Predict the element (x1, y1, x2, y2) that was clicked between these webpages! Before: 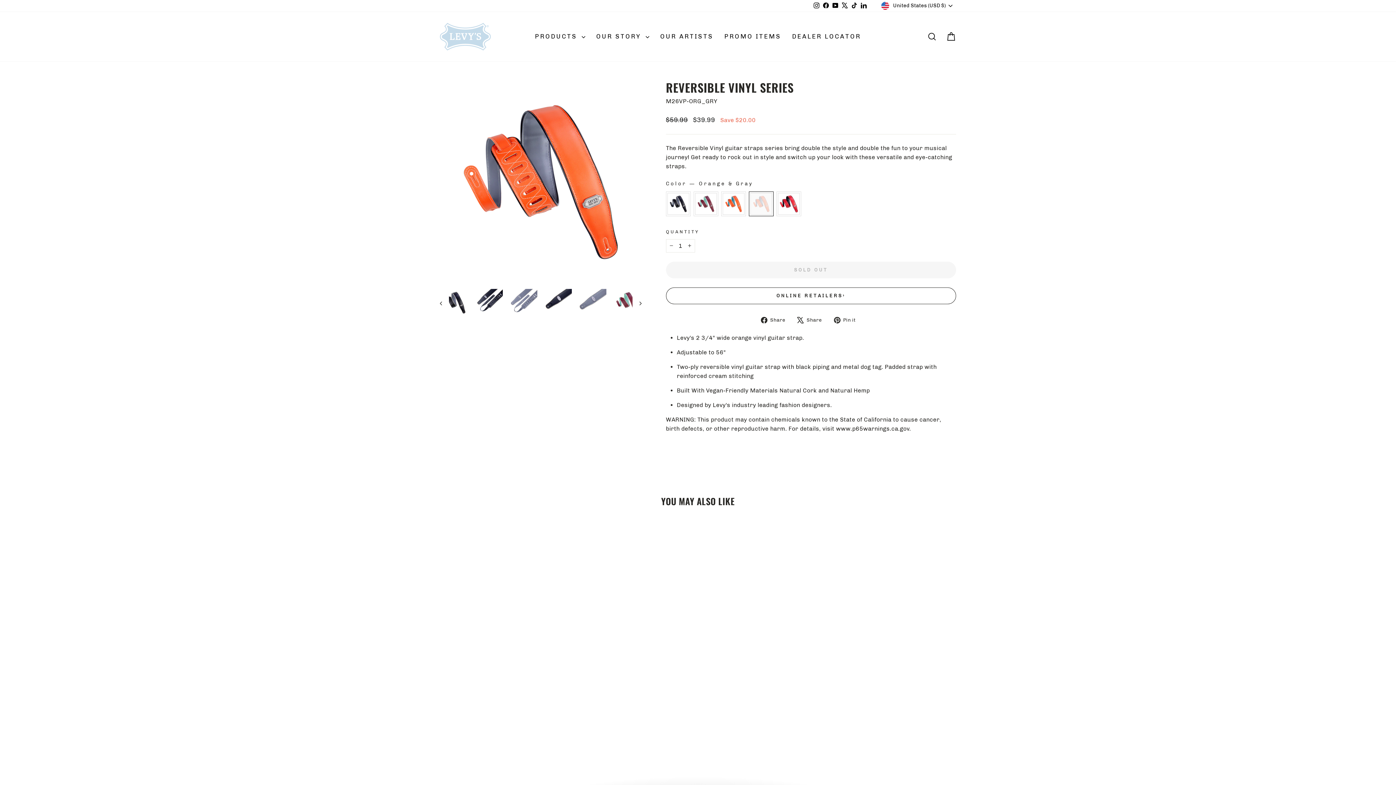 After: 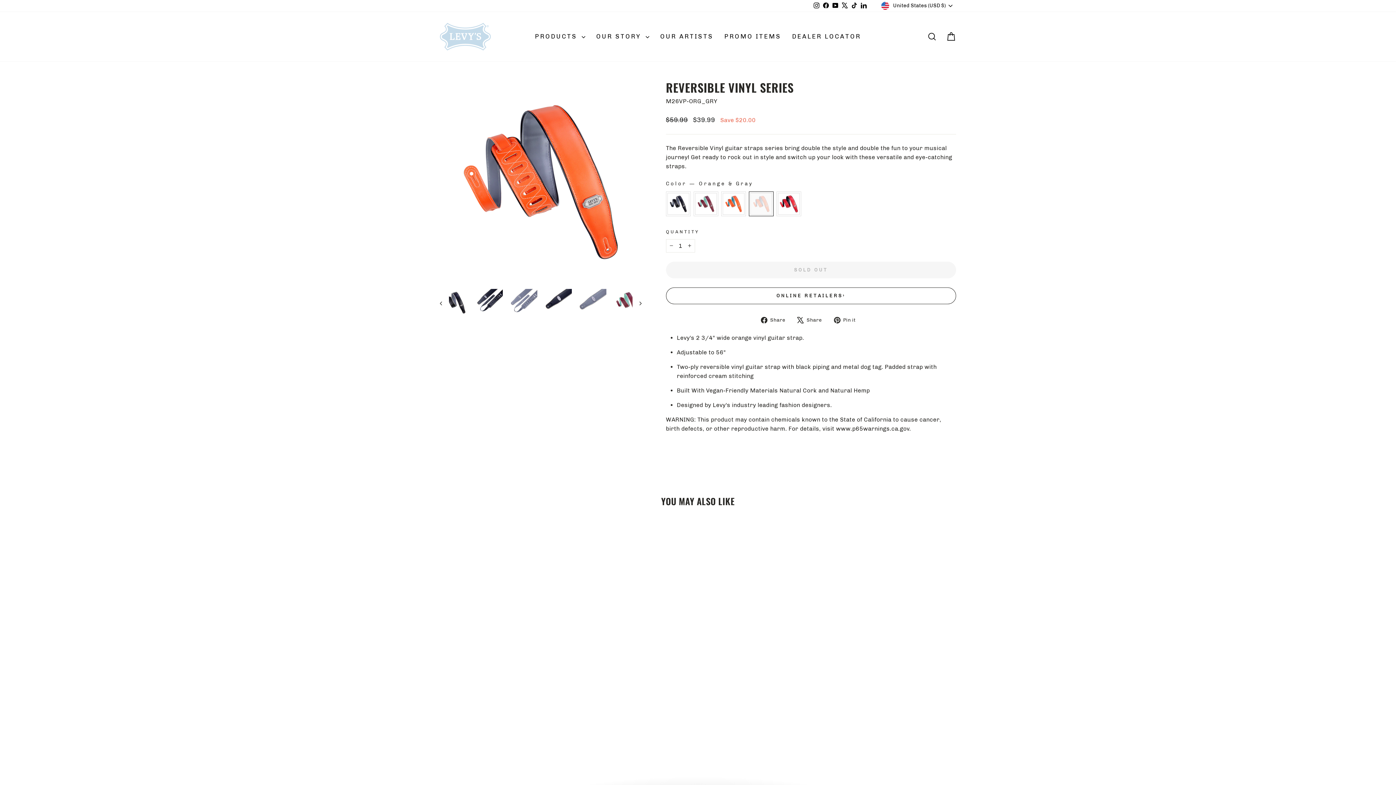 Action: bbox: (834, 315, 861, 324) label:  Pin it
Pin on Pinterest